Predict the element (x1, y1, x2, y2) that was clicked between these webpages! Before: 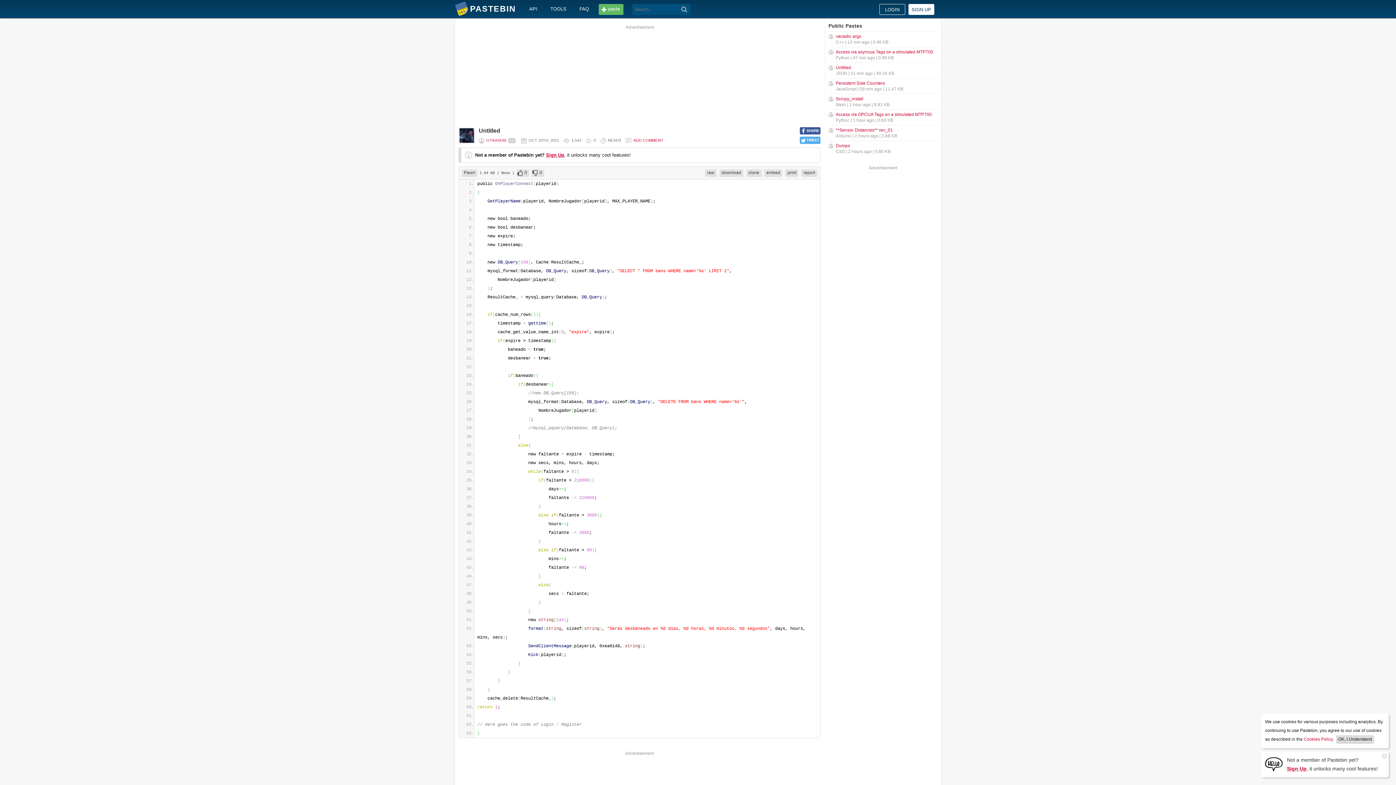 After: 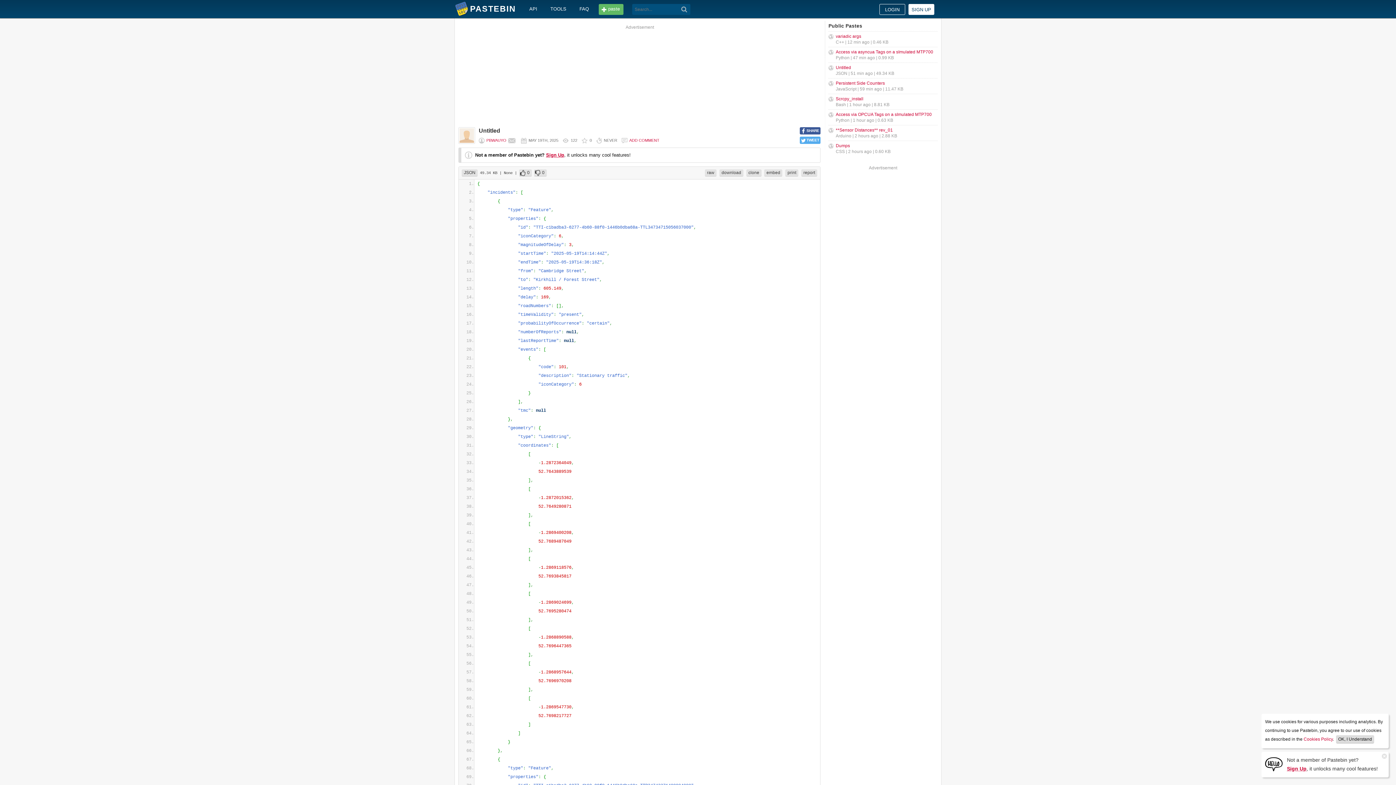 Action: label: Untitled bbox: (836, 65, 851, 70)